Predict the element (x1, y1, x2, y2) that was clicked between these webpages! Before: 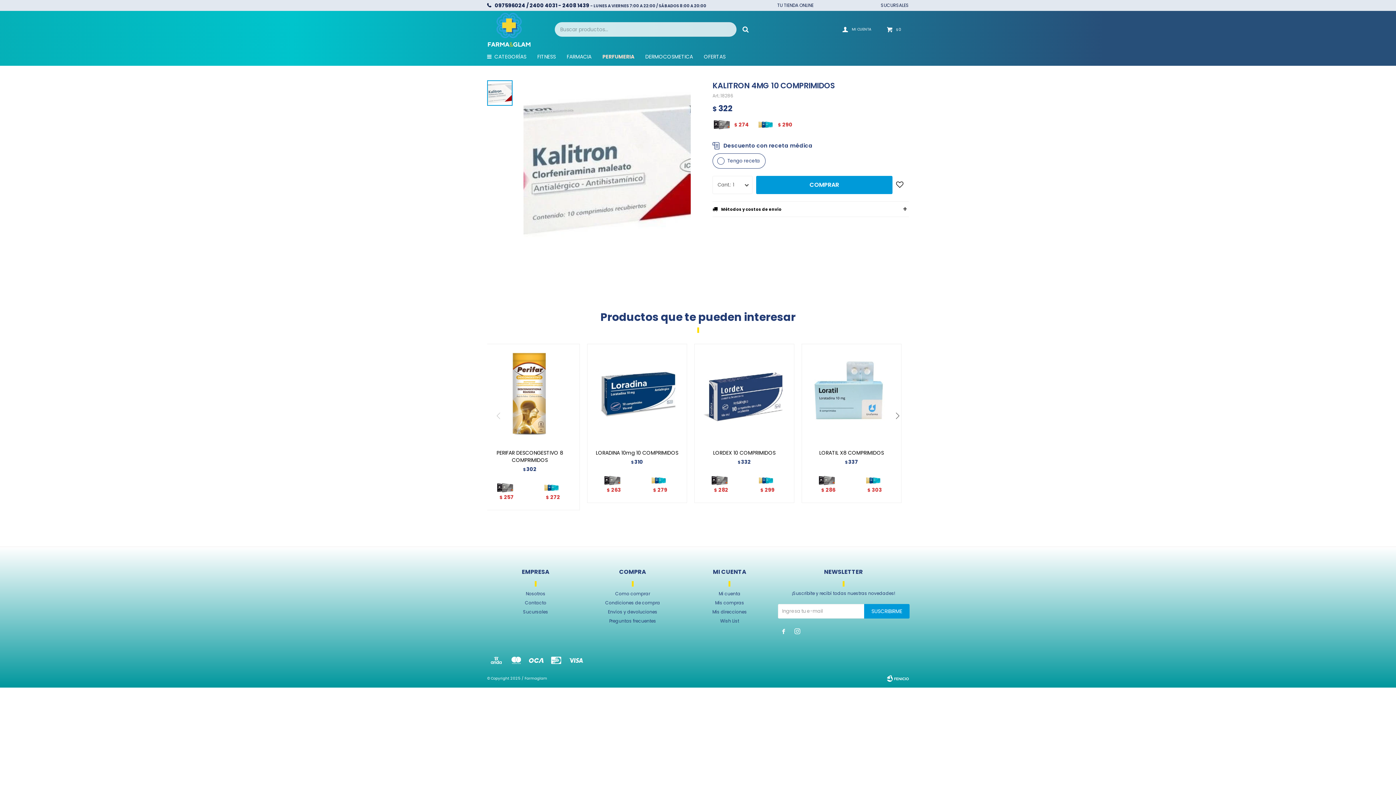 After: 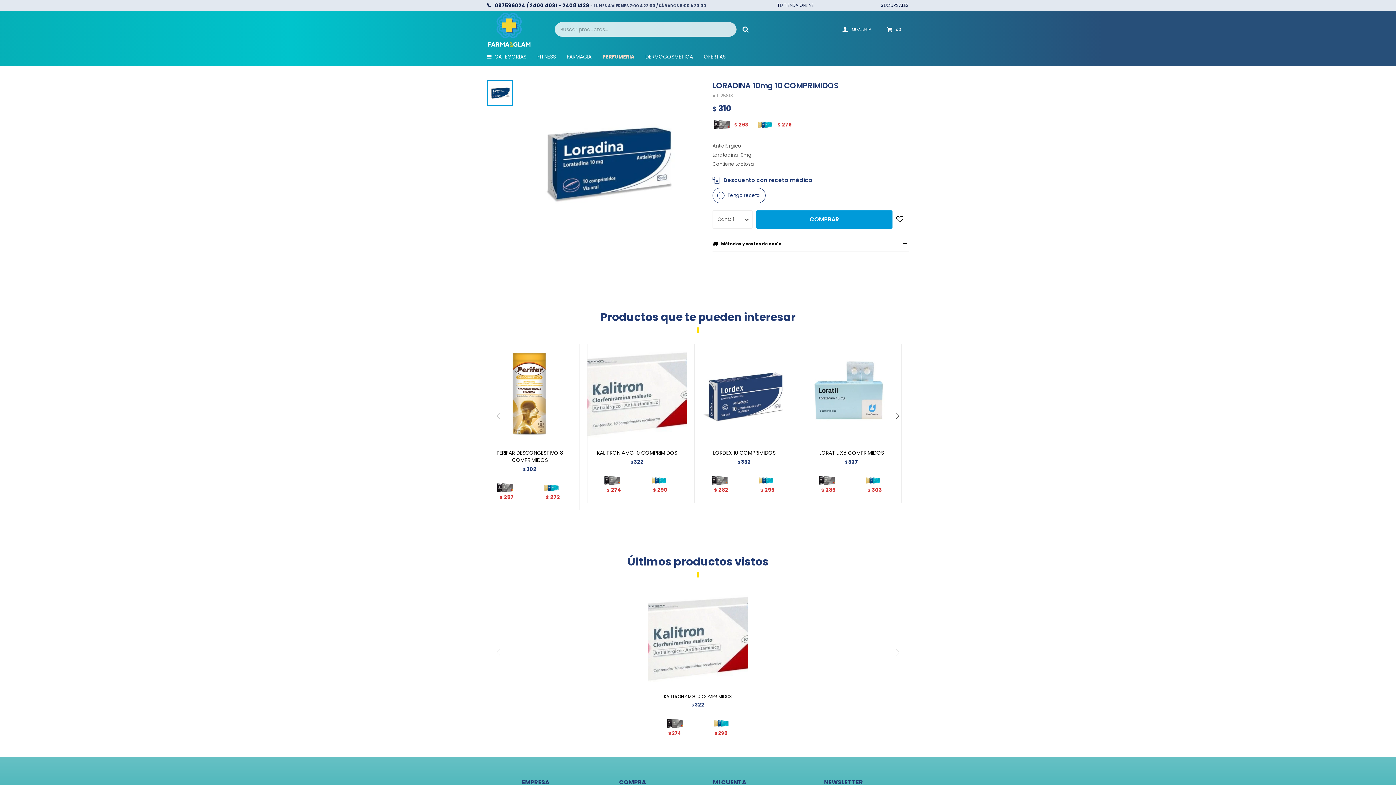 Action: bbox: (587, 344, 687, 444)